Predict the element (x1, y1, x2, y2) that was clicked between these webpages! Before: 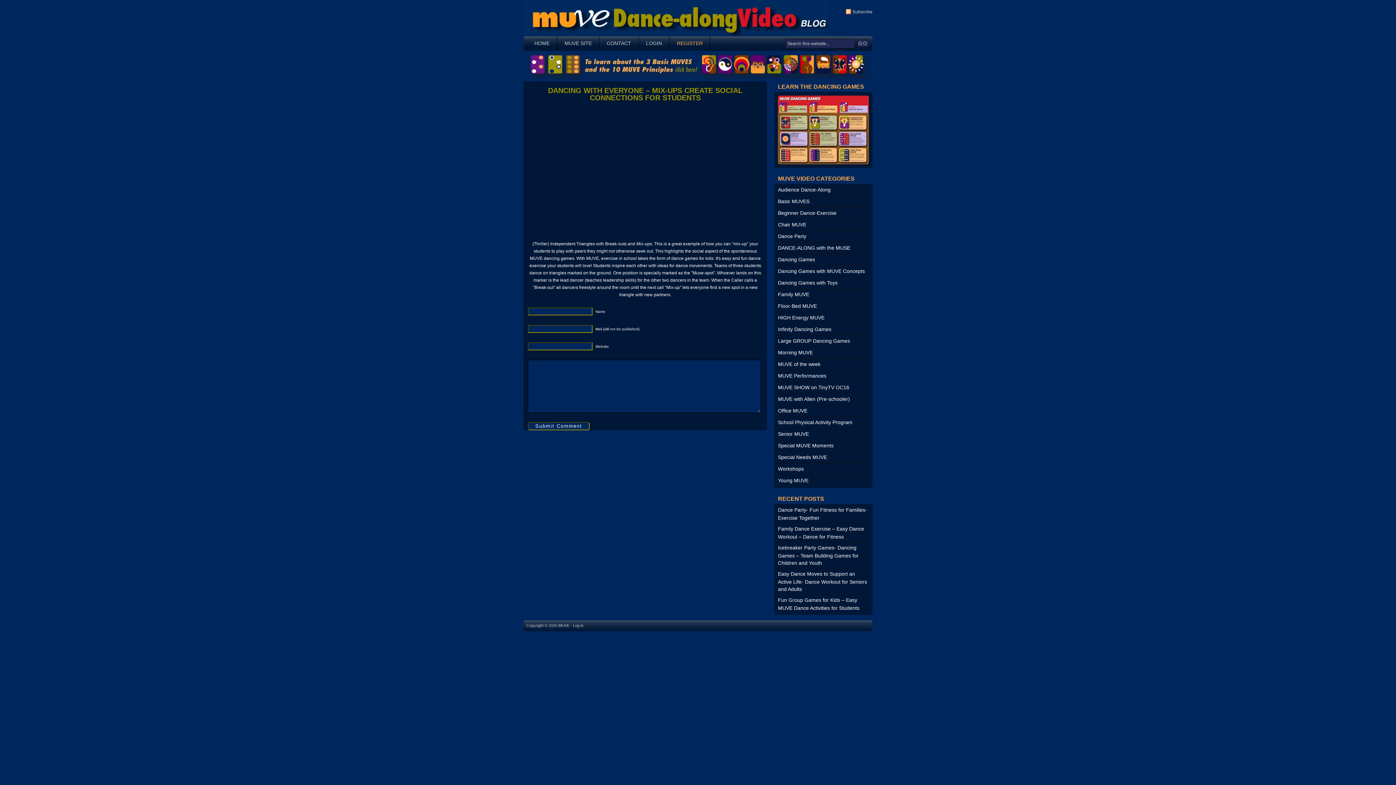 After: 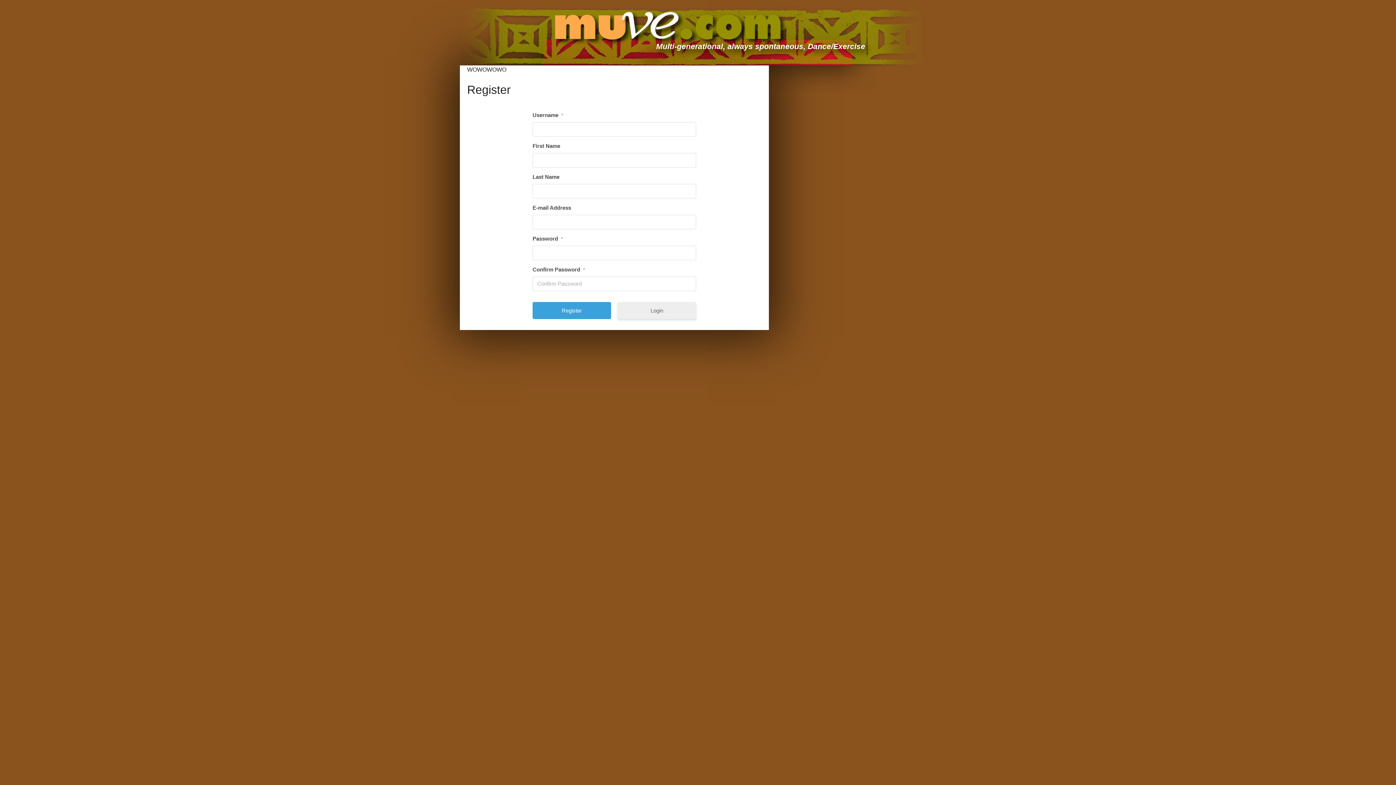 Action: bbox: (669, 36, 710, 50) label: REGISTER